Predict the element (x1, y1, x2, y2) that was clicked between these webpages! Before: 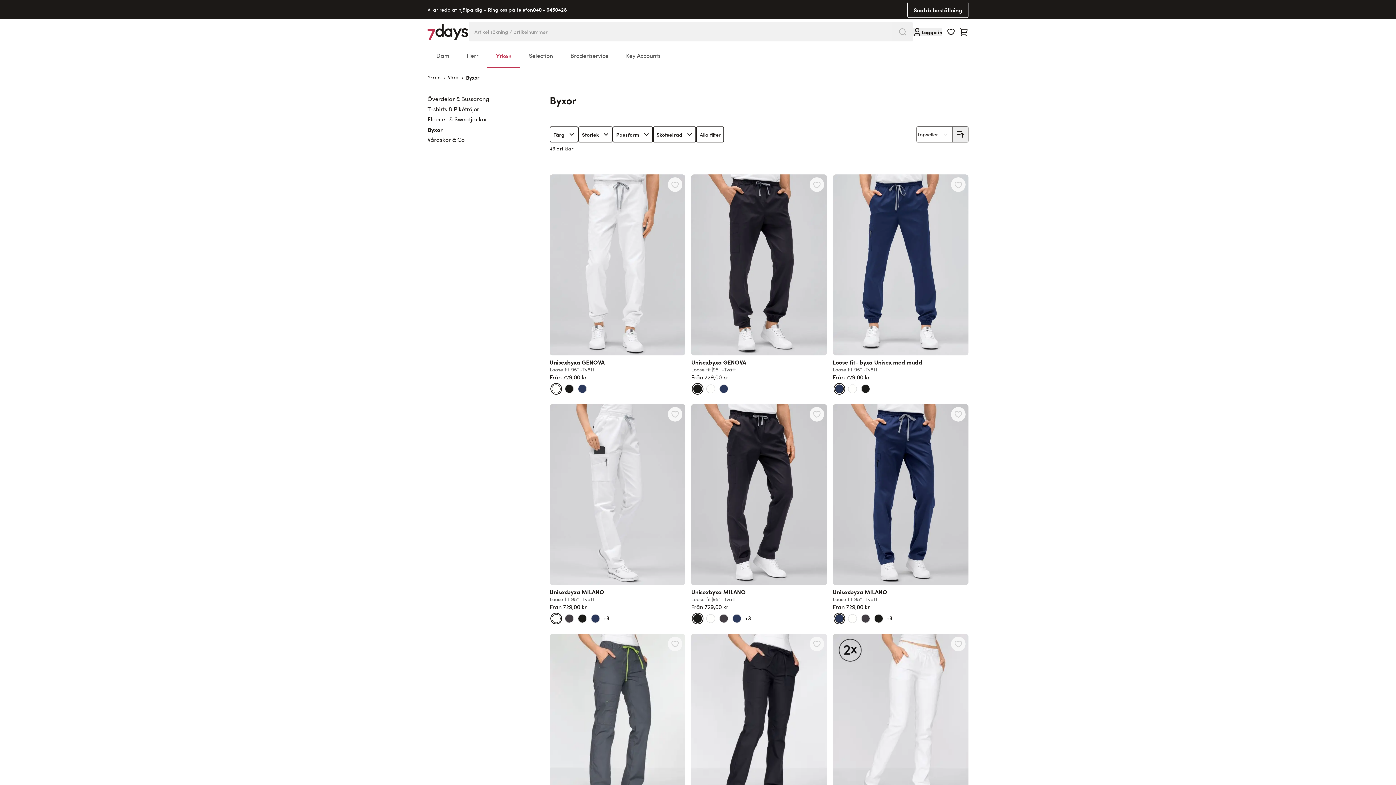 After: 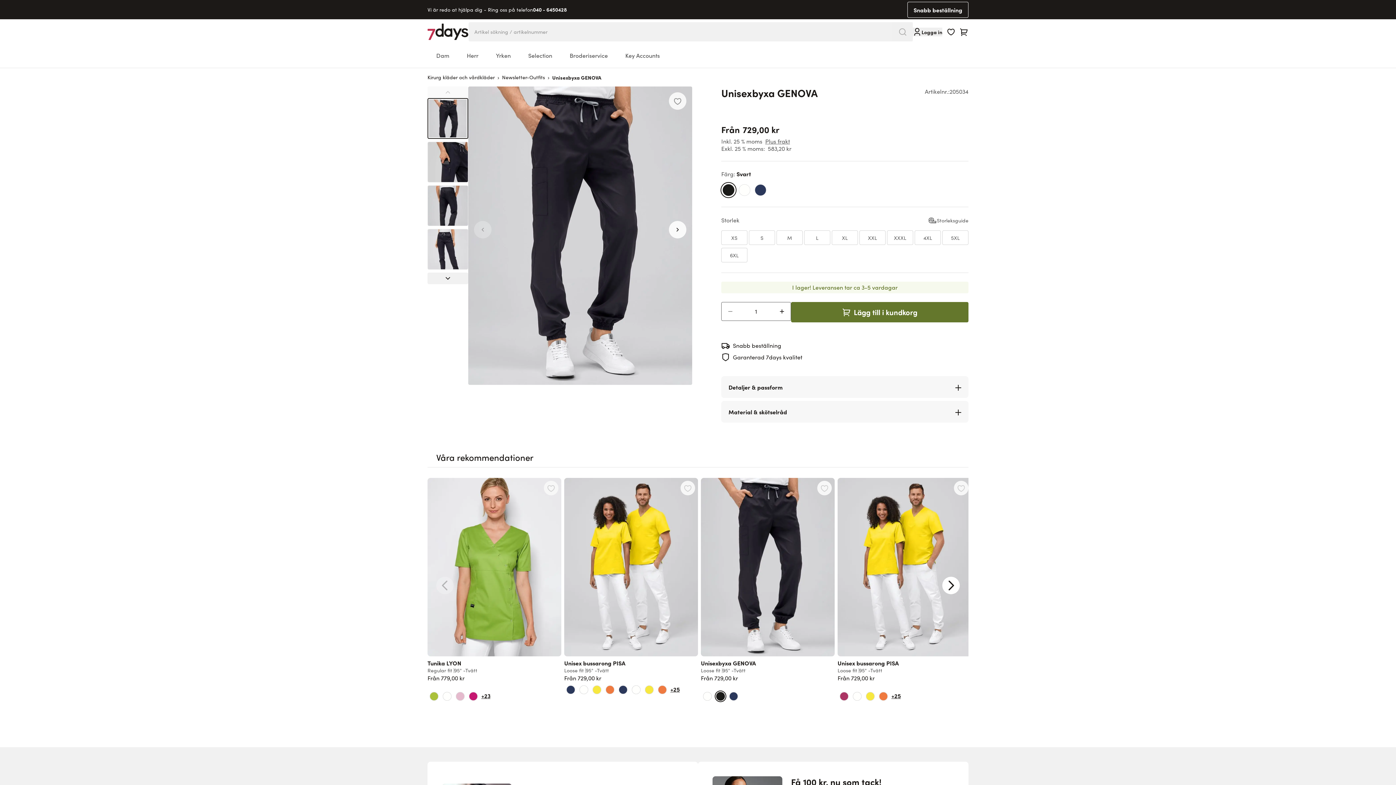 Action: bbox: (691, 174, 827, 355)